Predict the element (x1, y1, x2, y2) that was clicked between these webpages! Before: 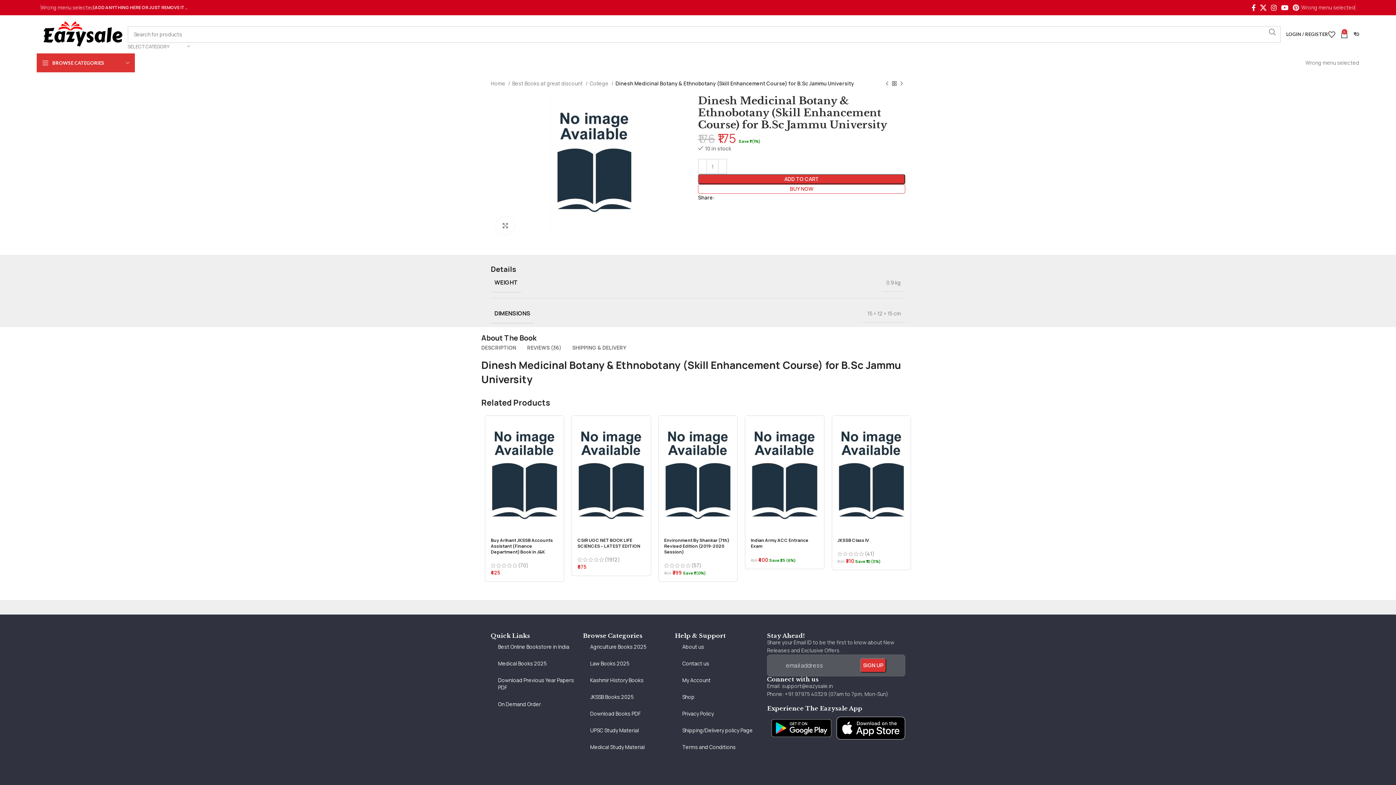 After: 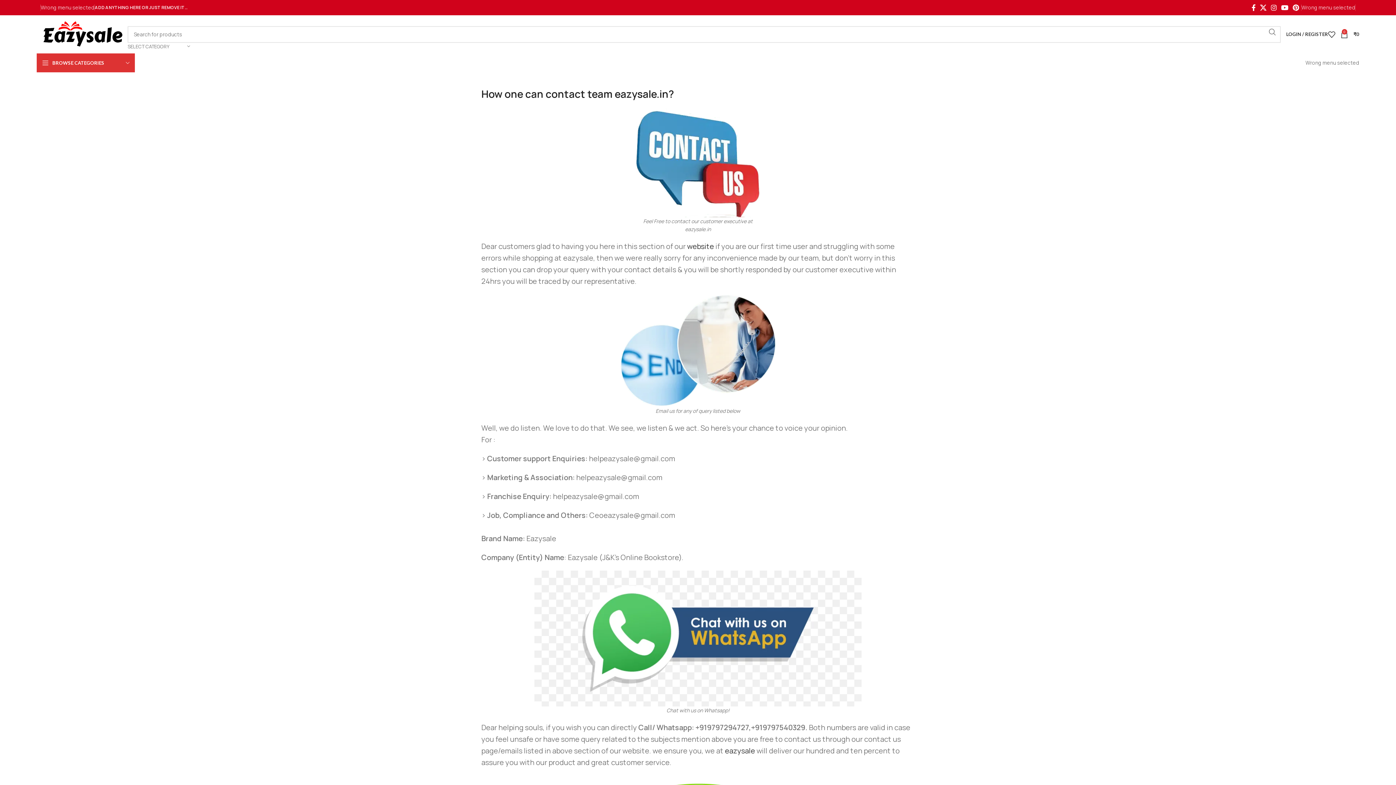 Action: bbox: (675, 655, 760, 672) label: Contact us